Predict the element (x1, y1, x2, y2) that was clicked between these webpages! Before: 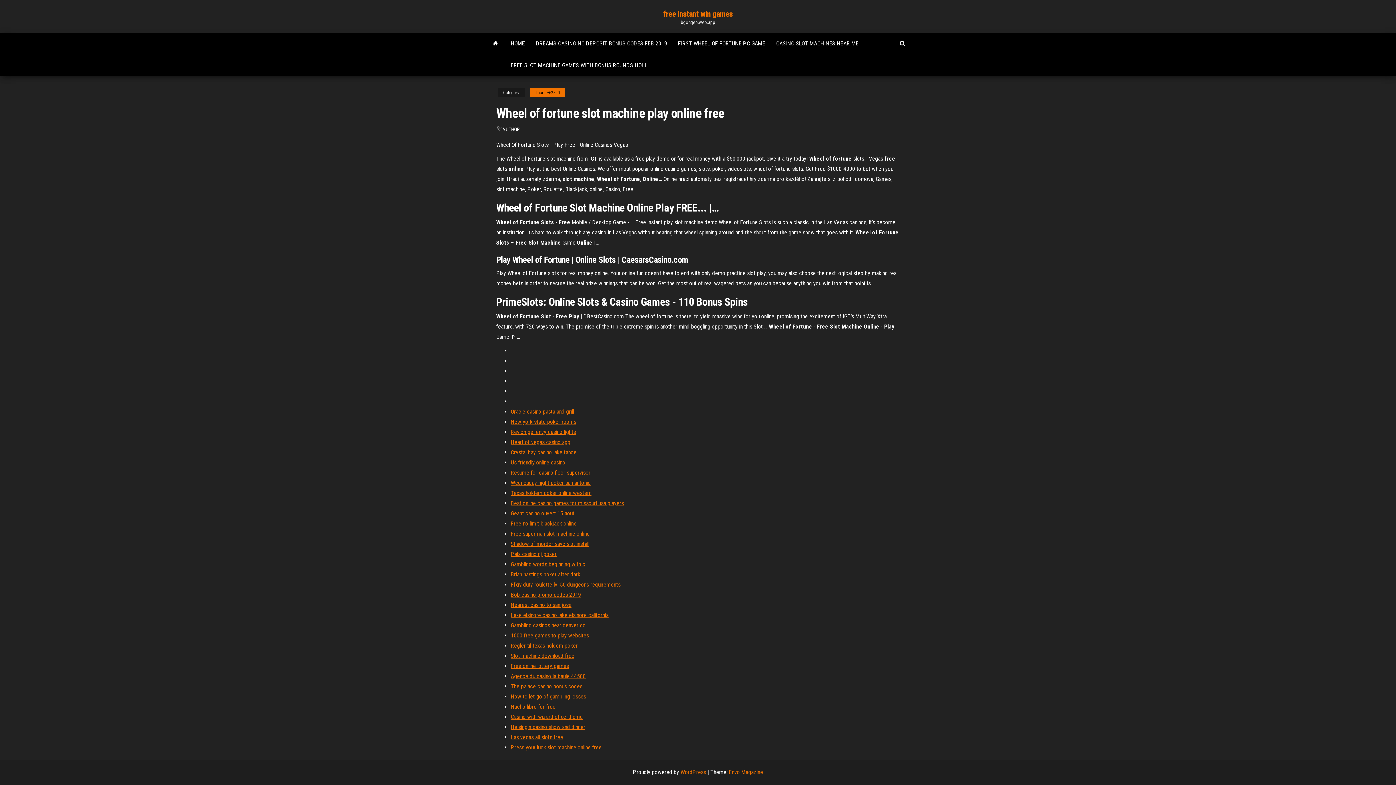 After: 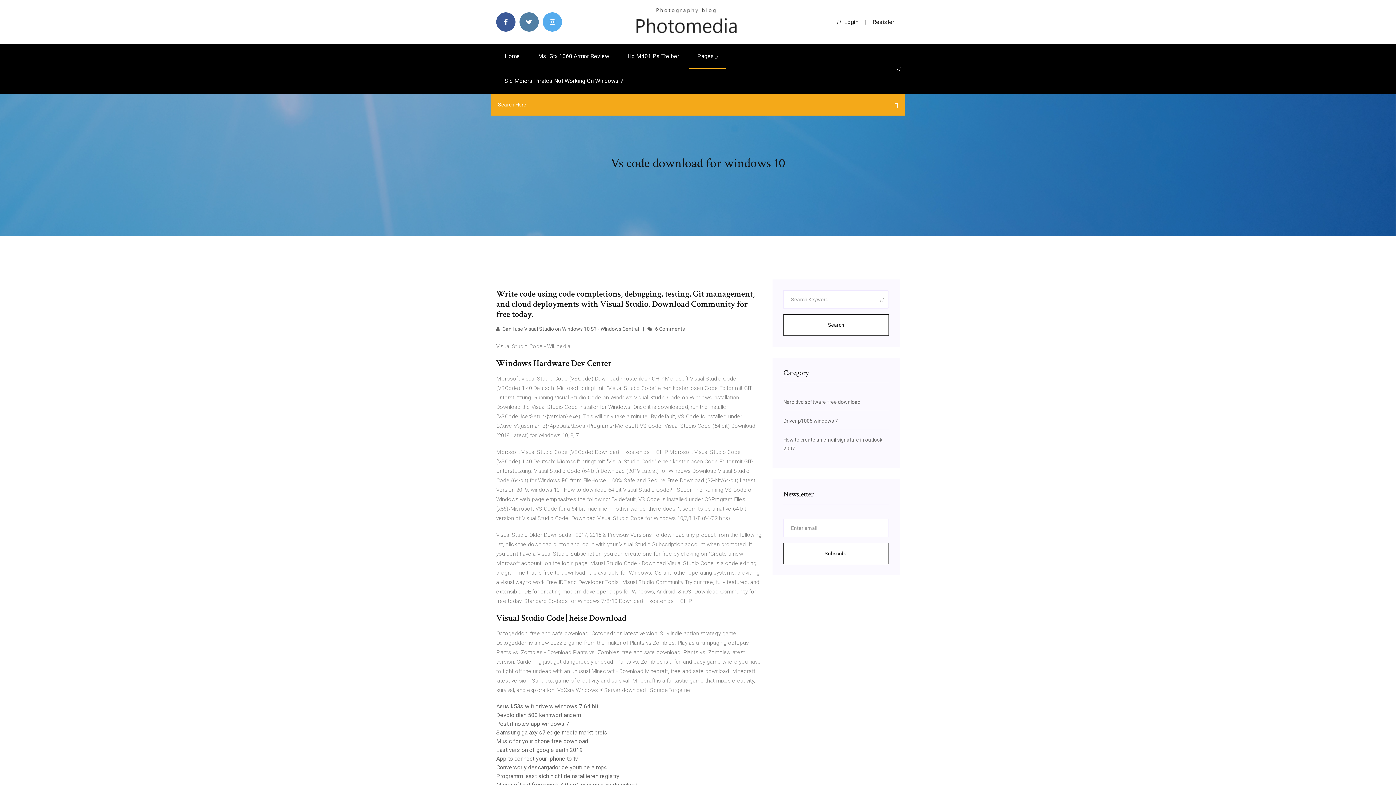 Action: bbox: (510, 713, 582, 720) label: Casino with wizard of oz theme